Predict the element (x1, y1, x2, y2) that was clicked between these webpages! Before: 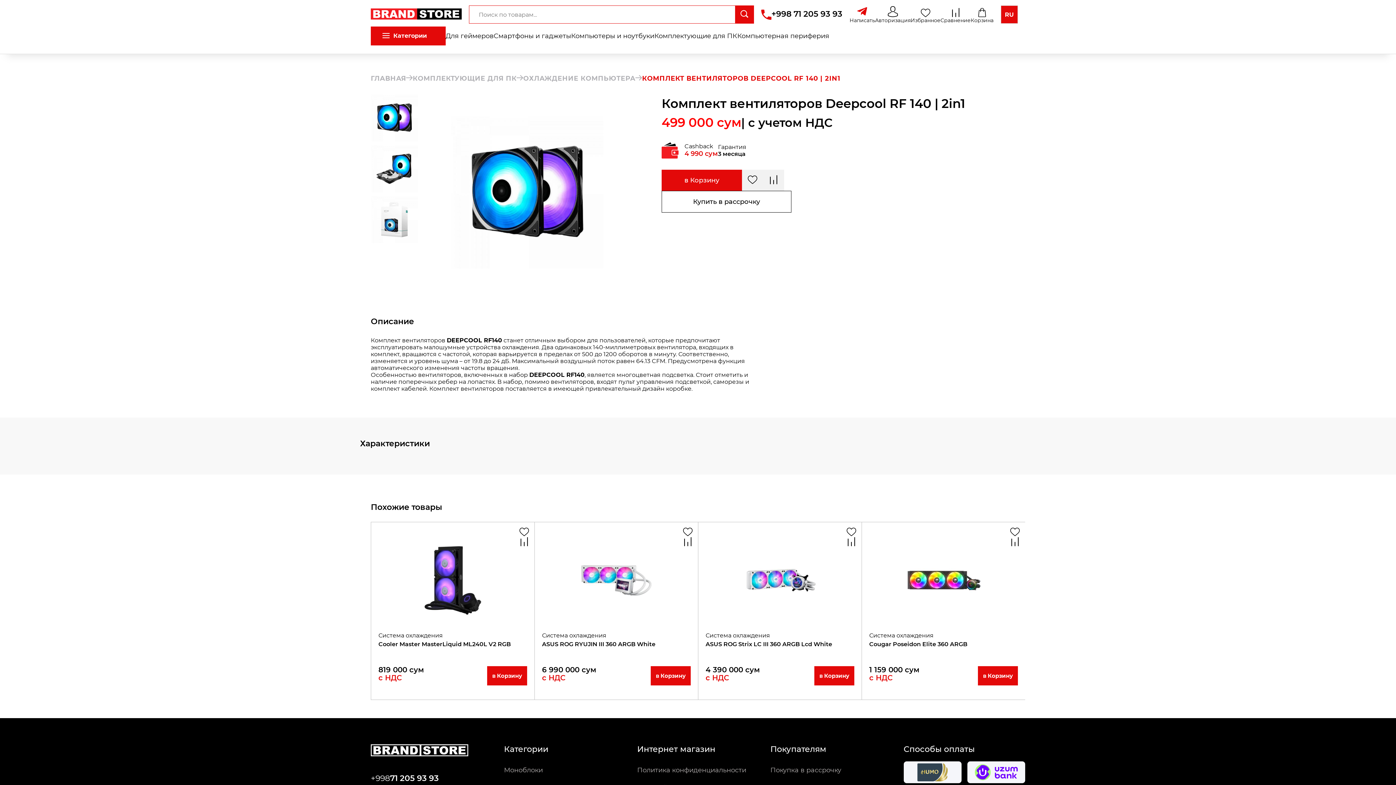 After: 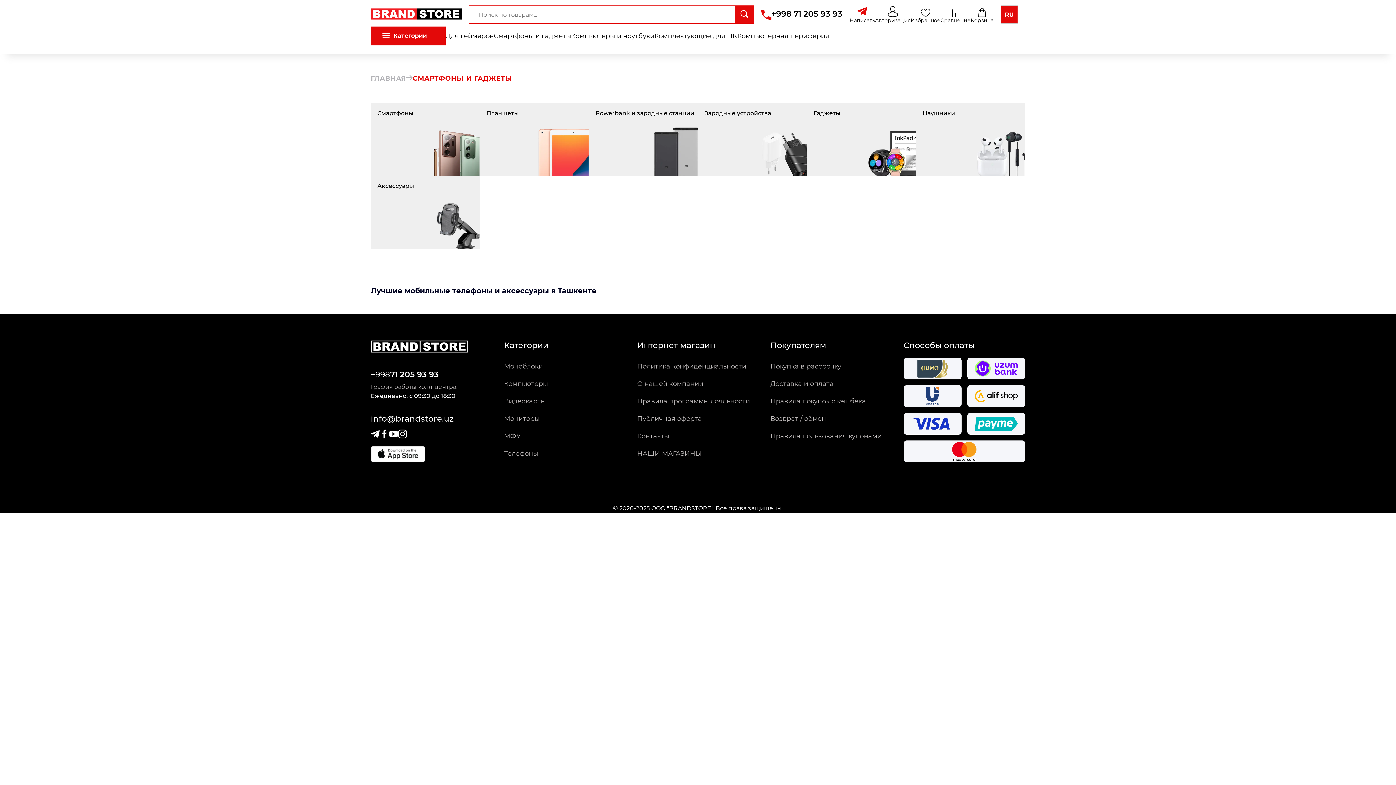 Action: bbox: (493, 32, 571, 40) label: Смартфоны и гаджеты